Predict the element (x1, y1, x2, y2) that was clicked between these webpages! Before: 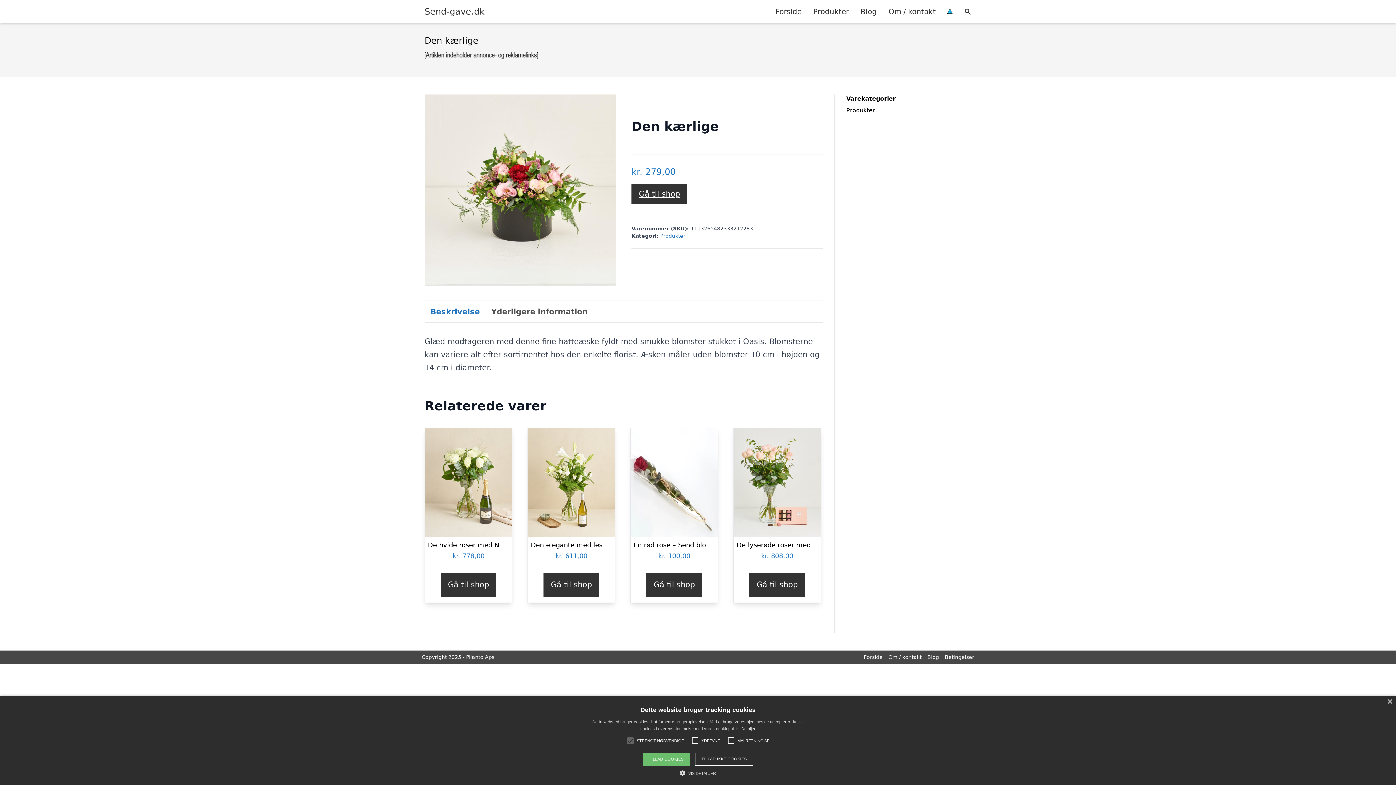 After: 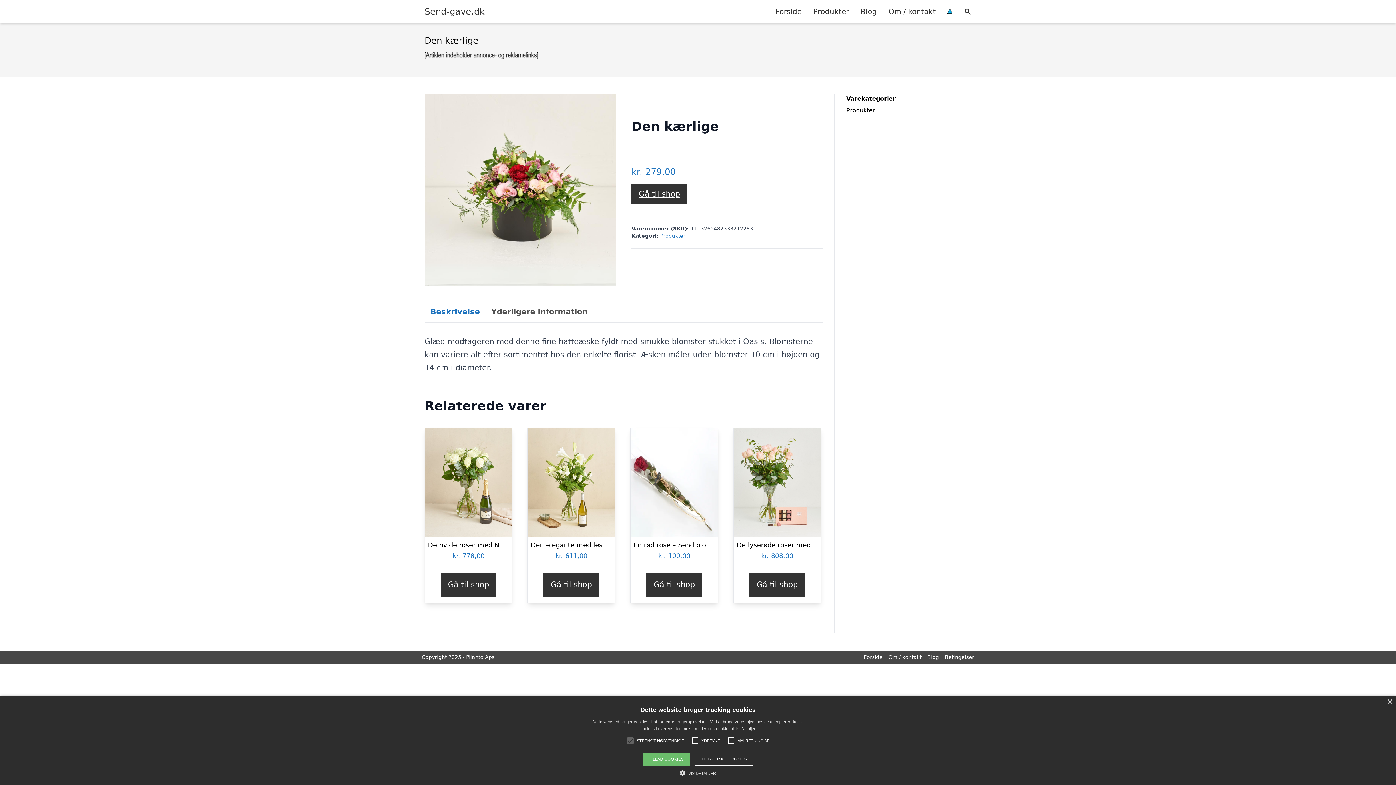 Action: bbox: (631, 184, 687, 204) label: Gå til shop